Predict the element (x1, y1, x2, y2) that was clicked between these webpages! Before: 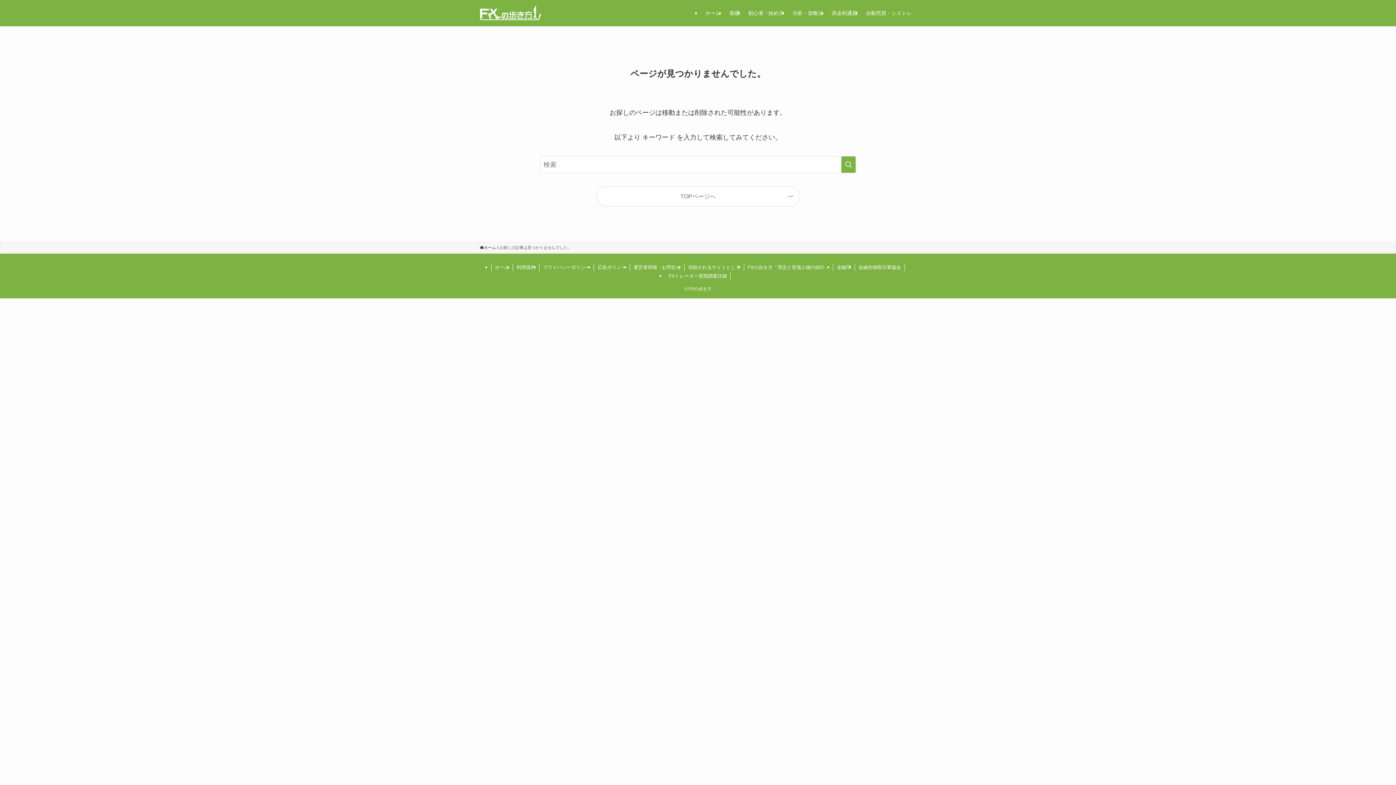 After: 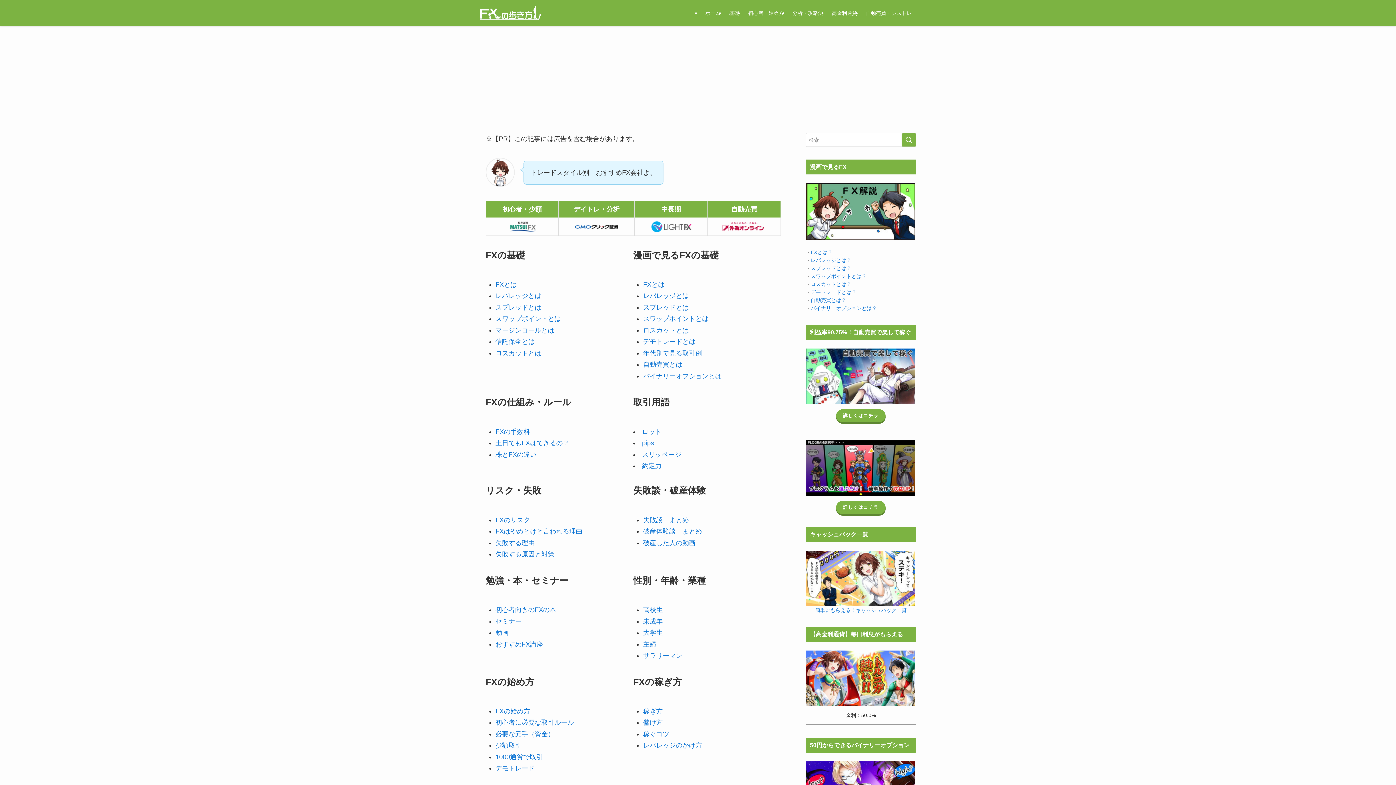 Action: label: ホーム bbox: (701, 0, 725, 26)